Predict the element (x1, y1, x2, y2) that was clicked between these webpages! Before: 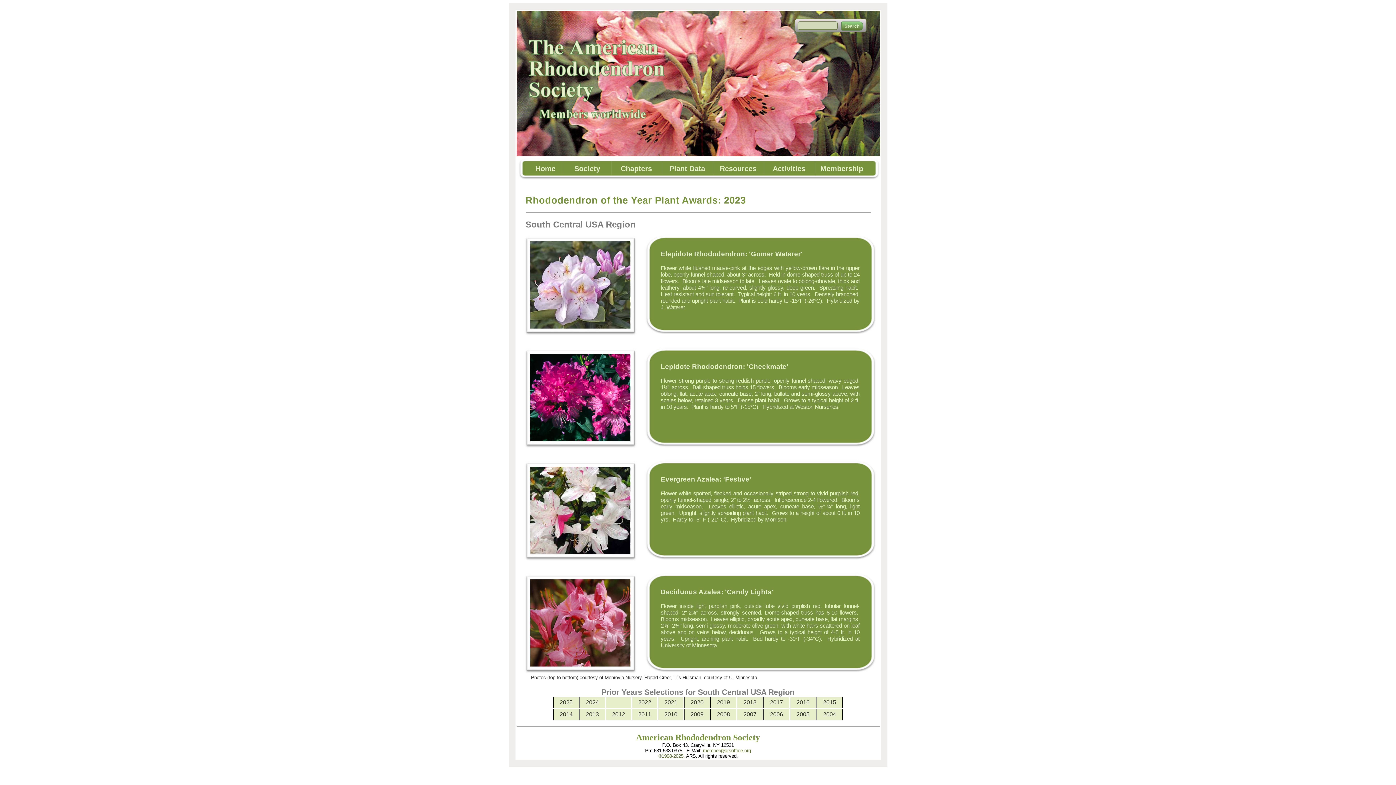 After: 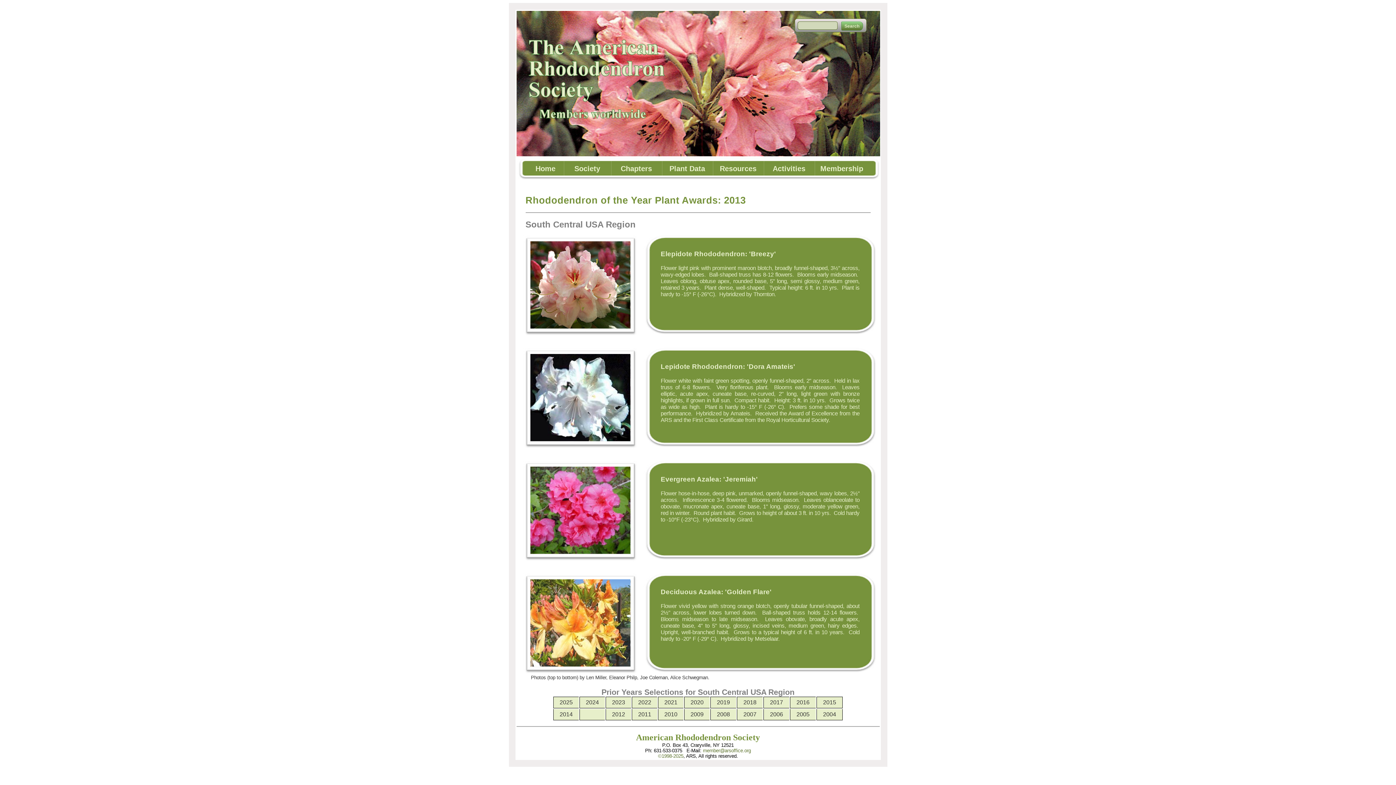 Action: bbox: (586, 711, 599, 717) label: 2013